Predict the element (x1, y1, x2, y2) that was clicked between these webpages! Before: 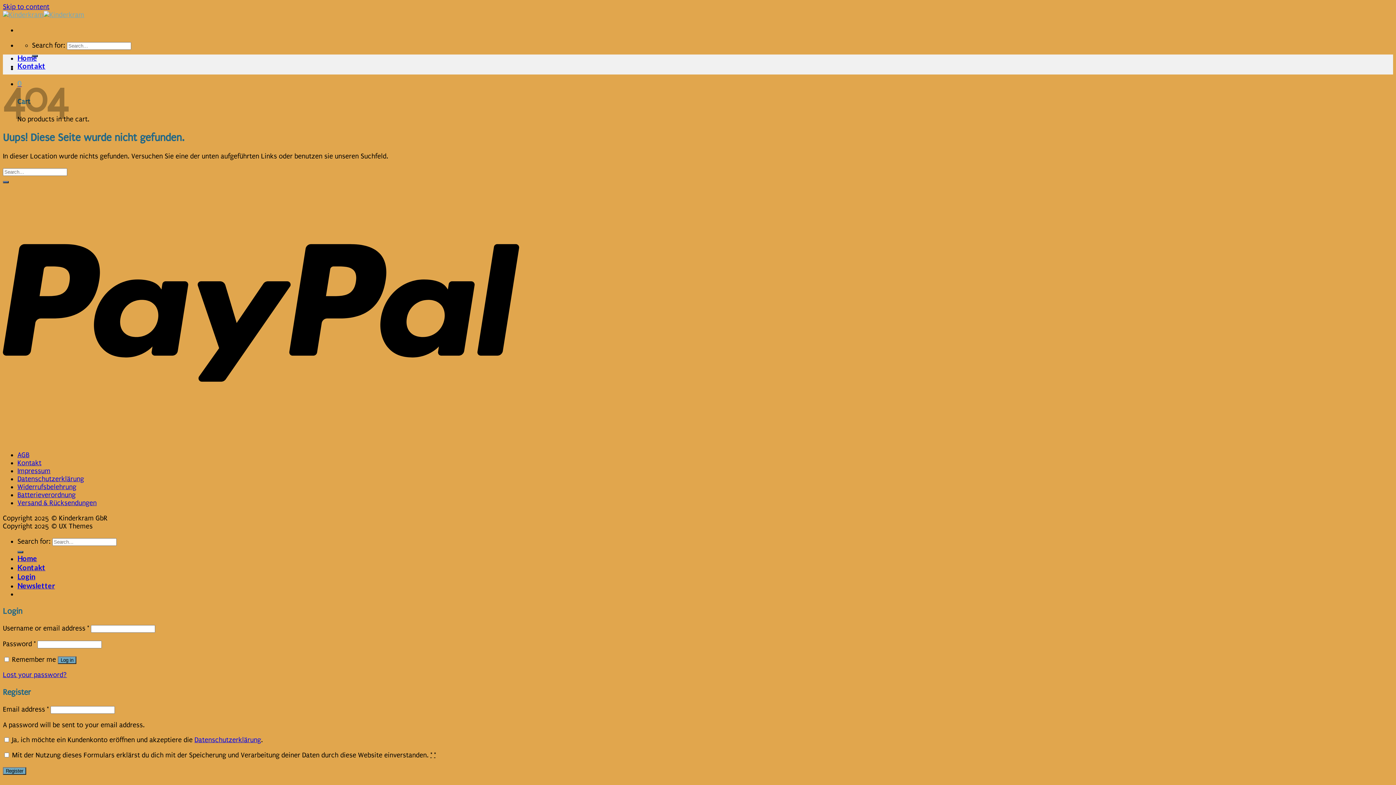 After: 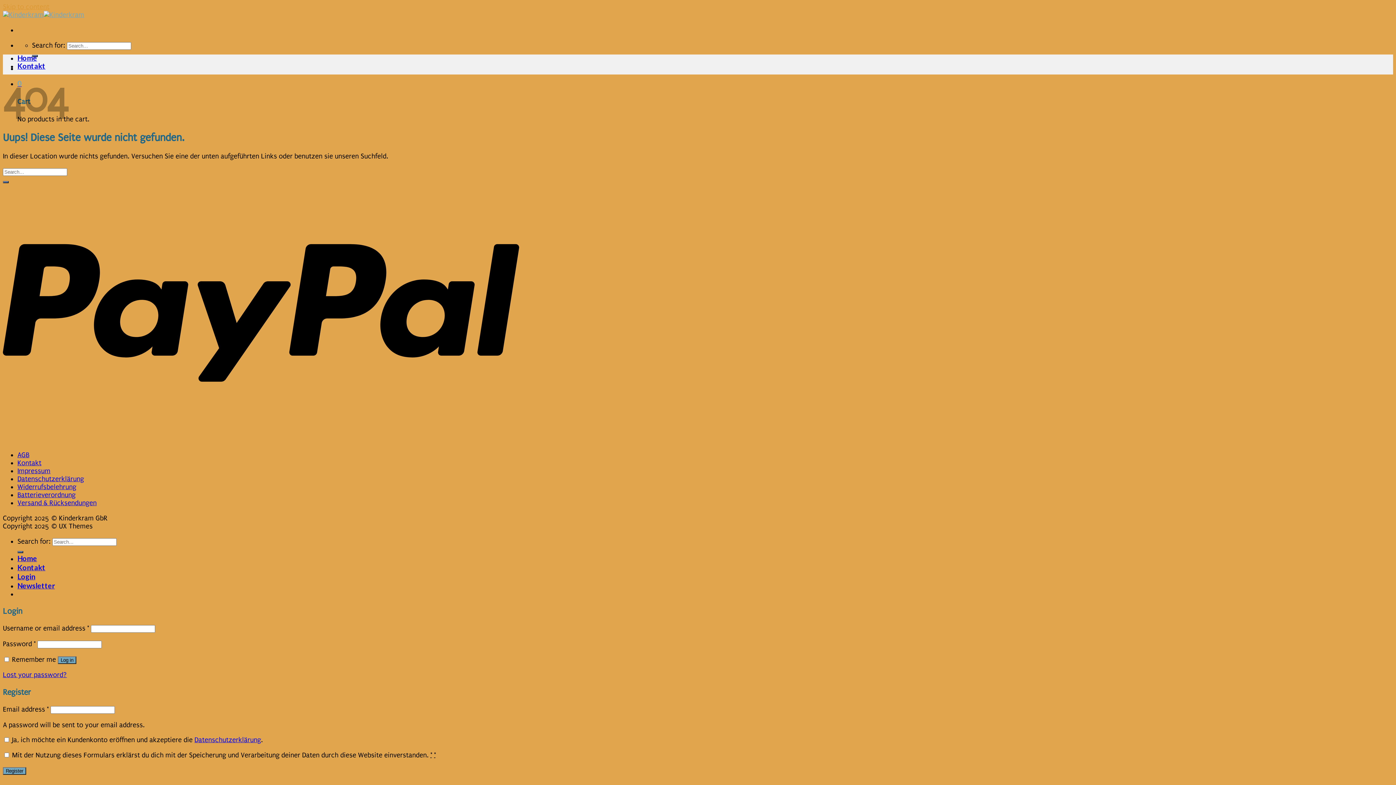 Action: bbox: (2, 2, 49, 10) label: Skip to content